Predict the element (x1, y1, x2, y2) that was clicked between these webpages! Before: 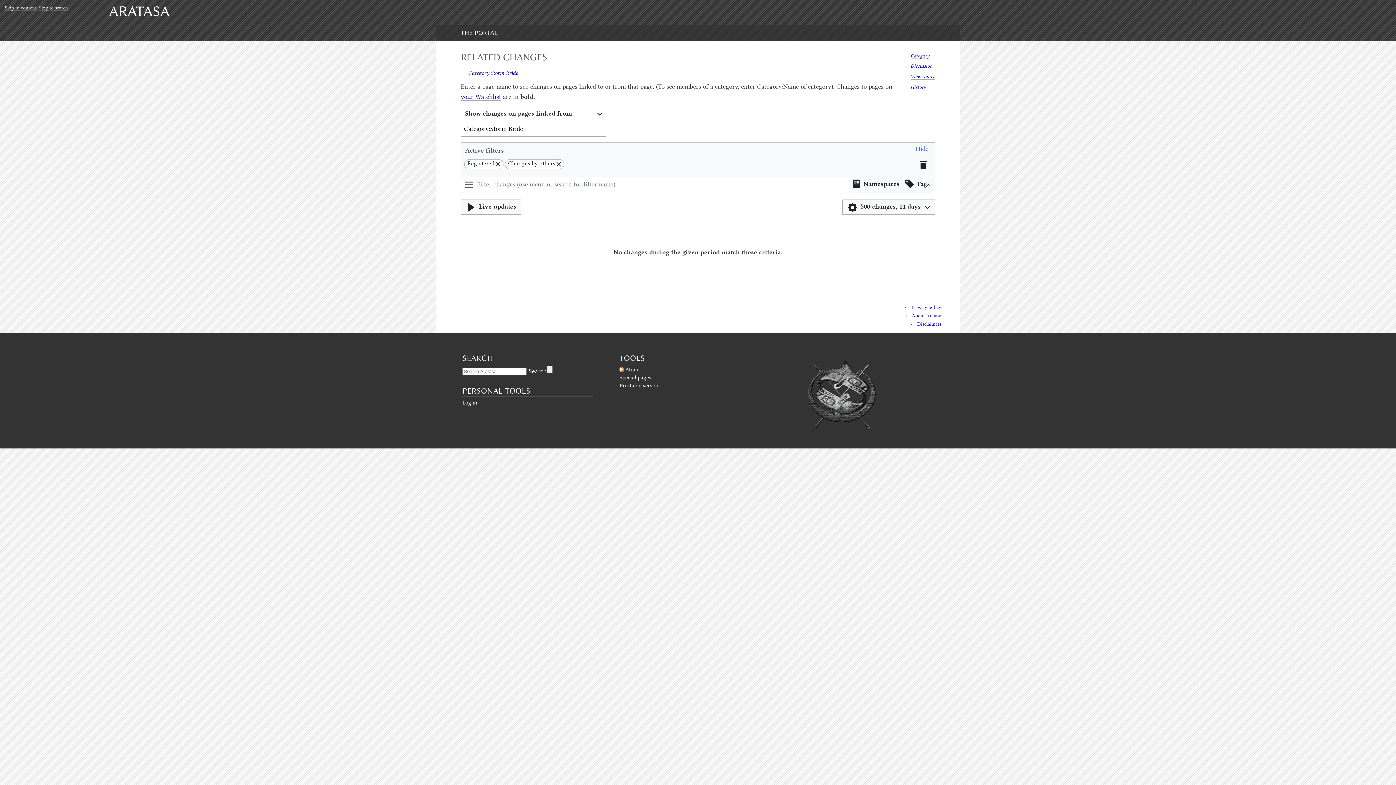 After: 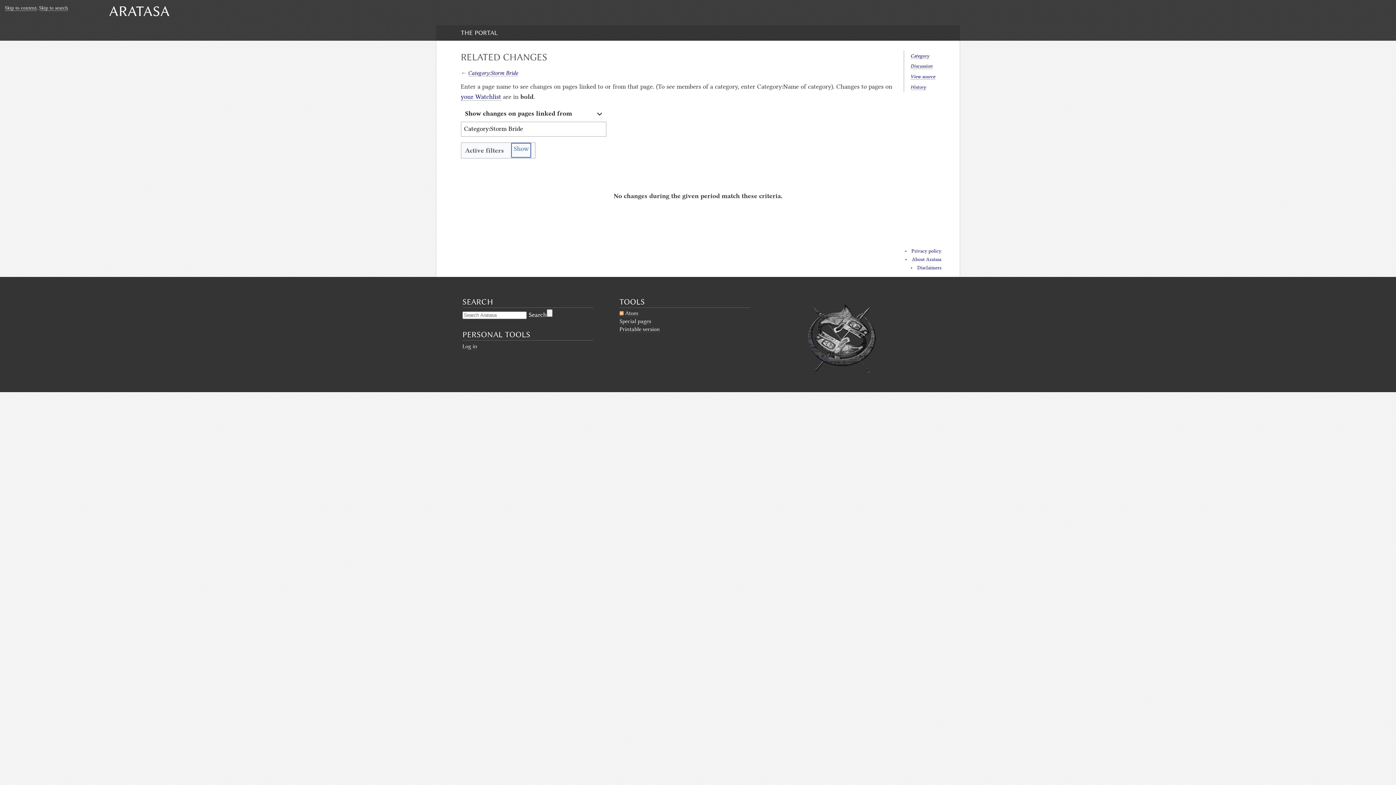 Action: label: Hide bbox: (913, 142, 931, 157)